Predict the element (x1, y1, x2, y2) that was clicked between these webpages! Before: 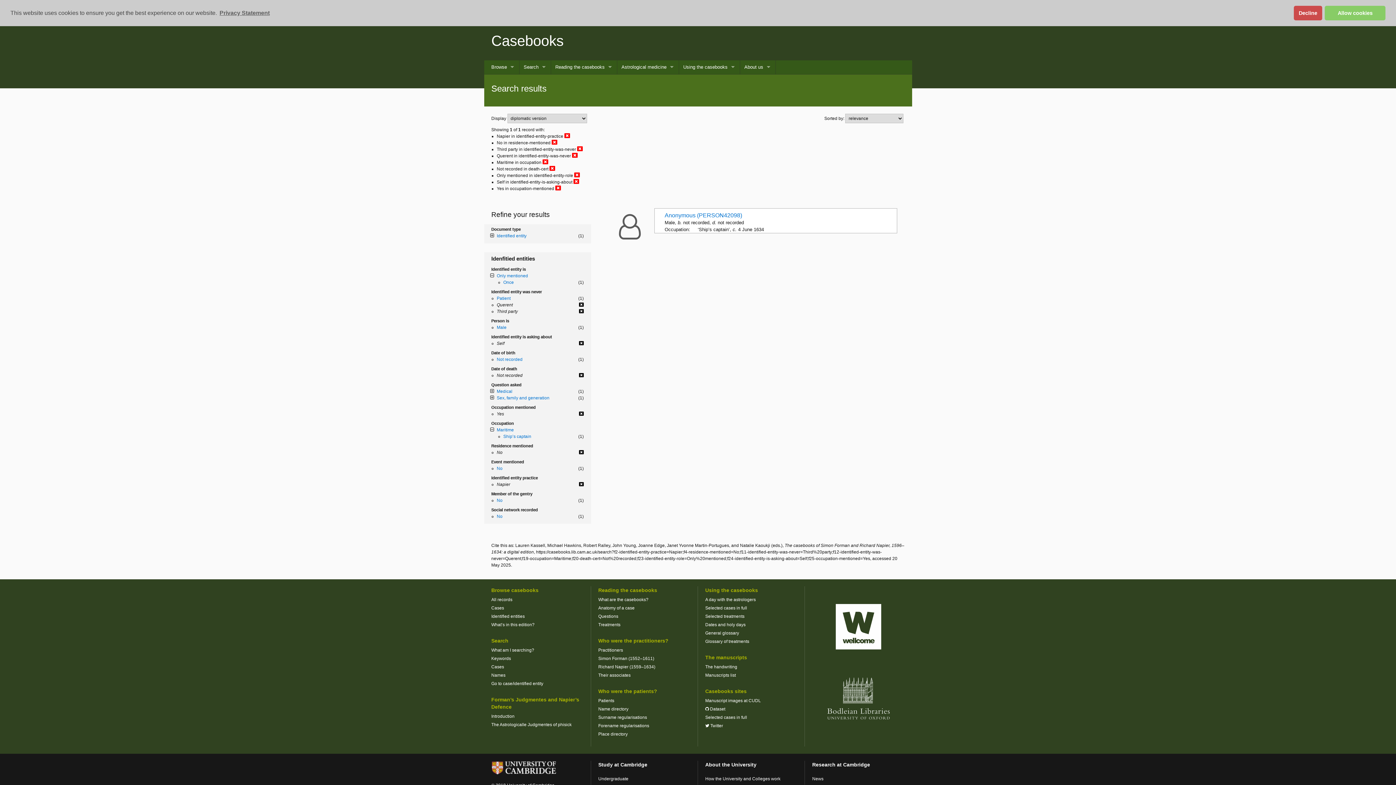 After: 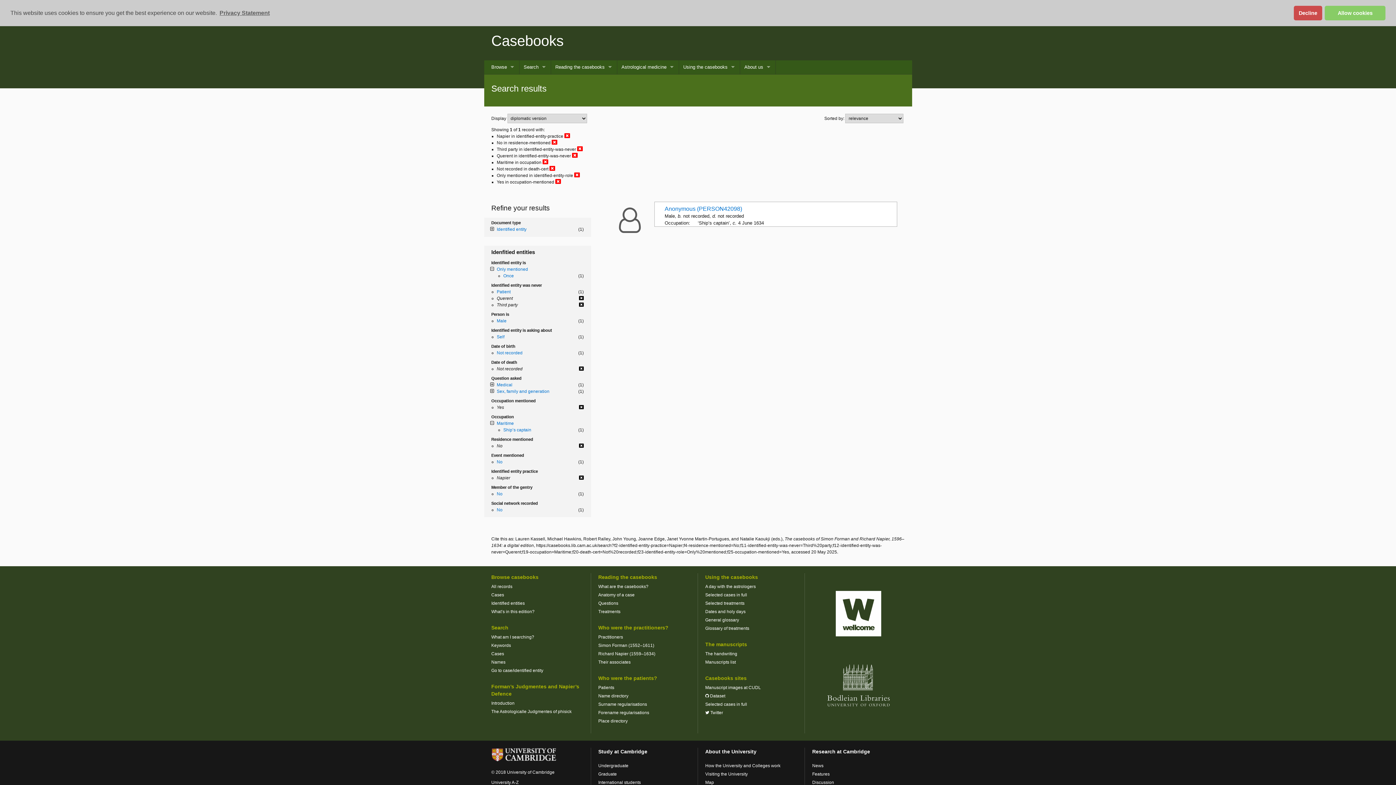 Action: bbox: (573, 178, 579, 184)